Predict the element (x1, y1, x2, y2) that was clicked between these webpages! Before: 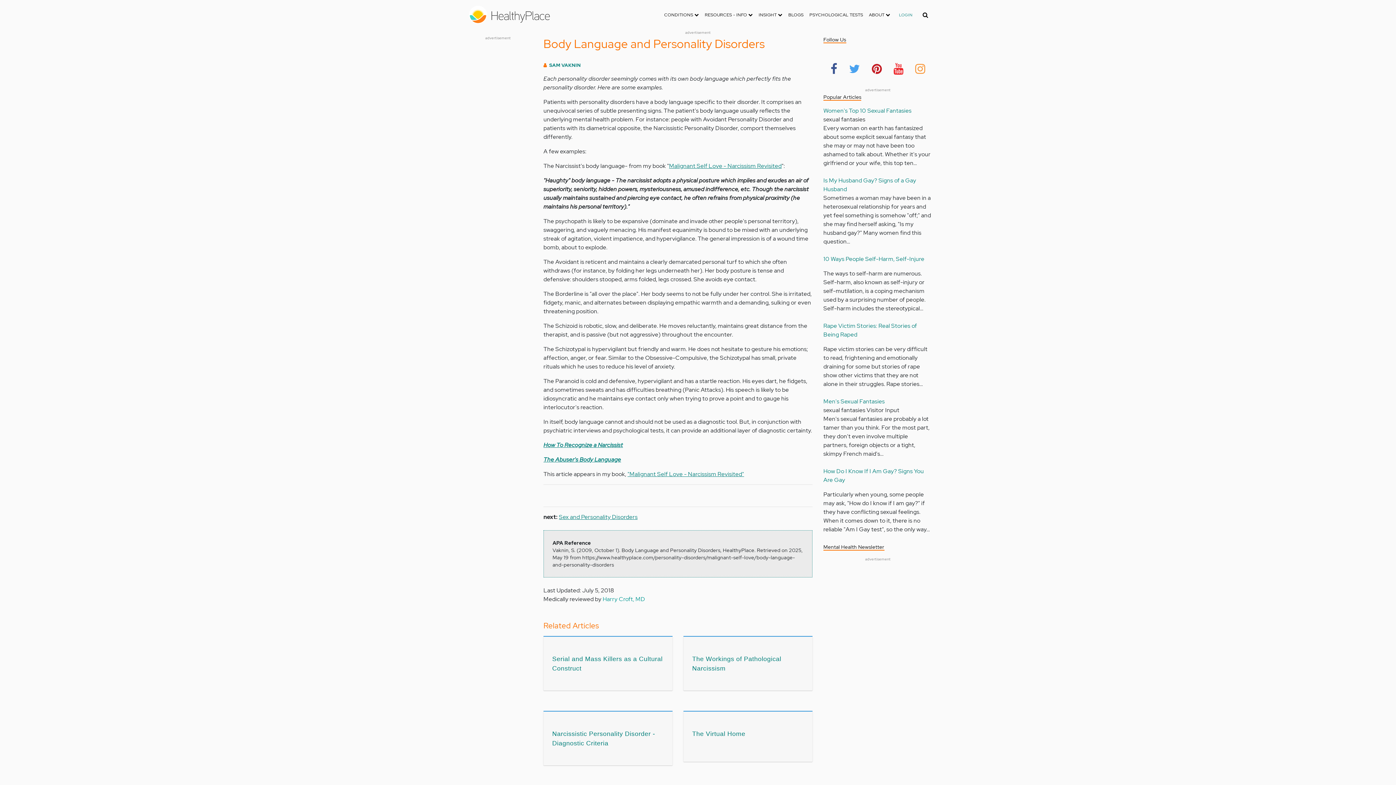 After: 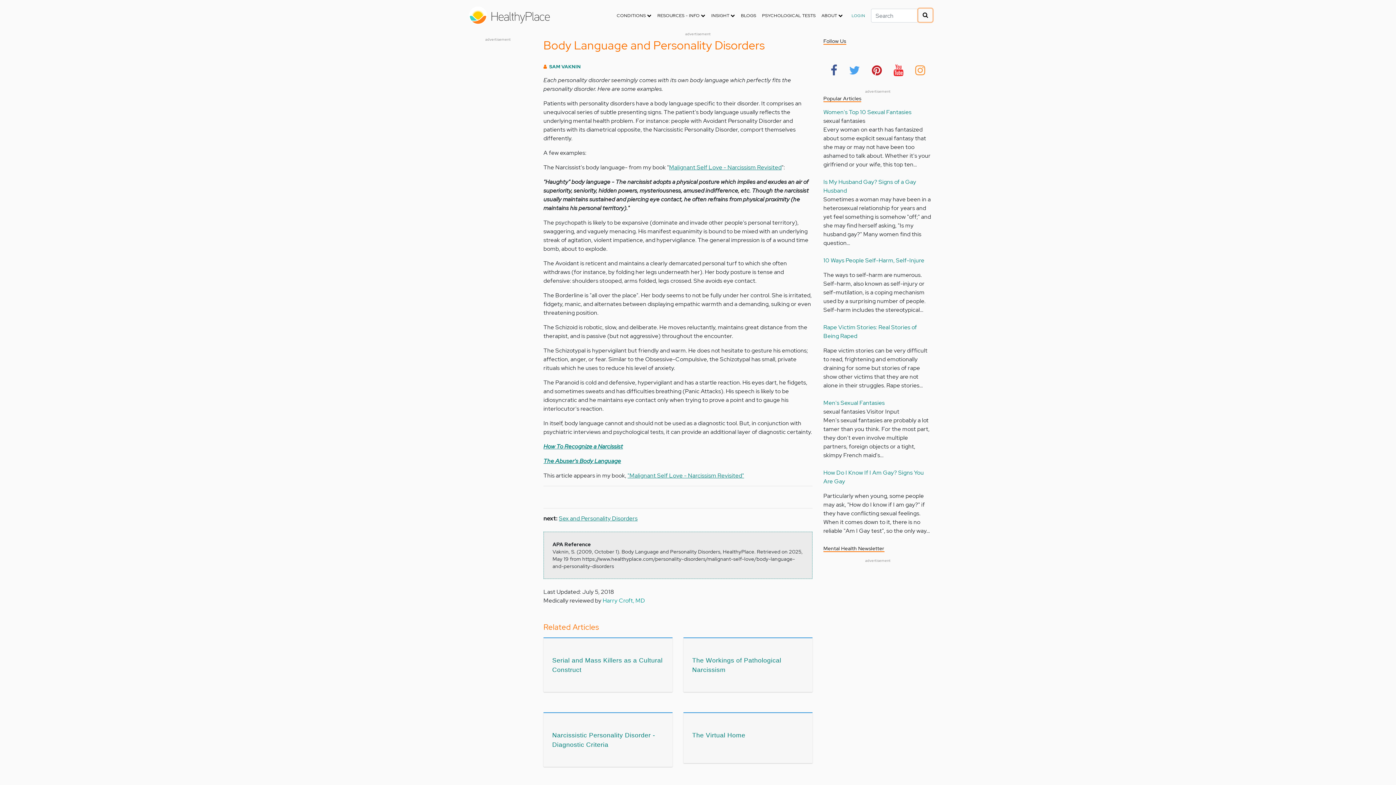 Action: bbox: (918, 8, 932, 21)